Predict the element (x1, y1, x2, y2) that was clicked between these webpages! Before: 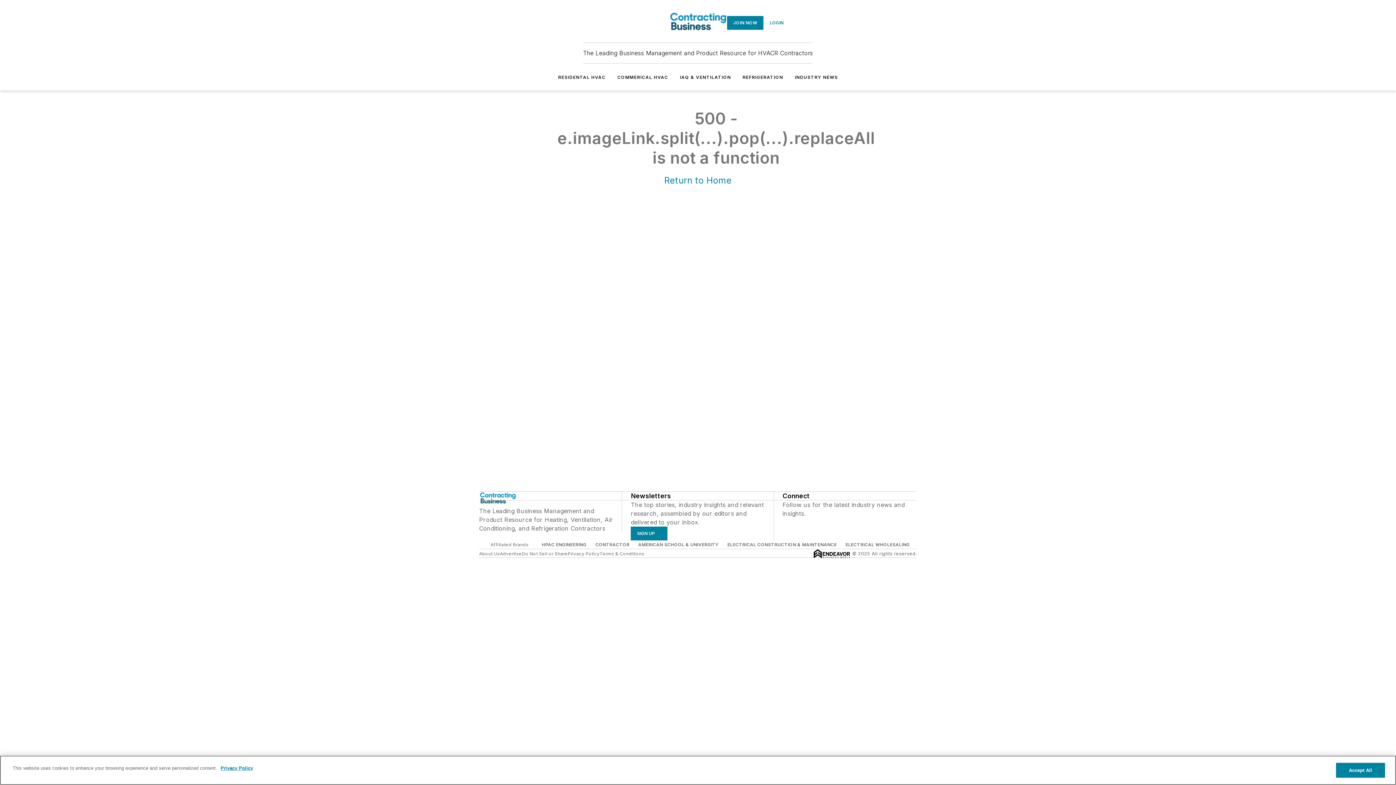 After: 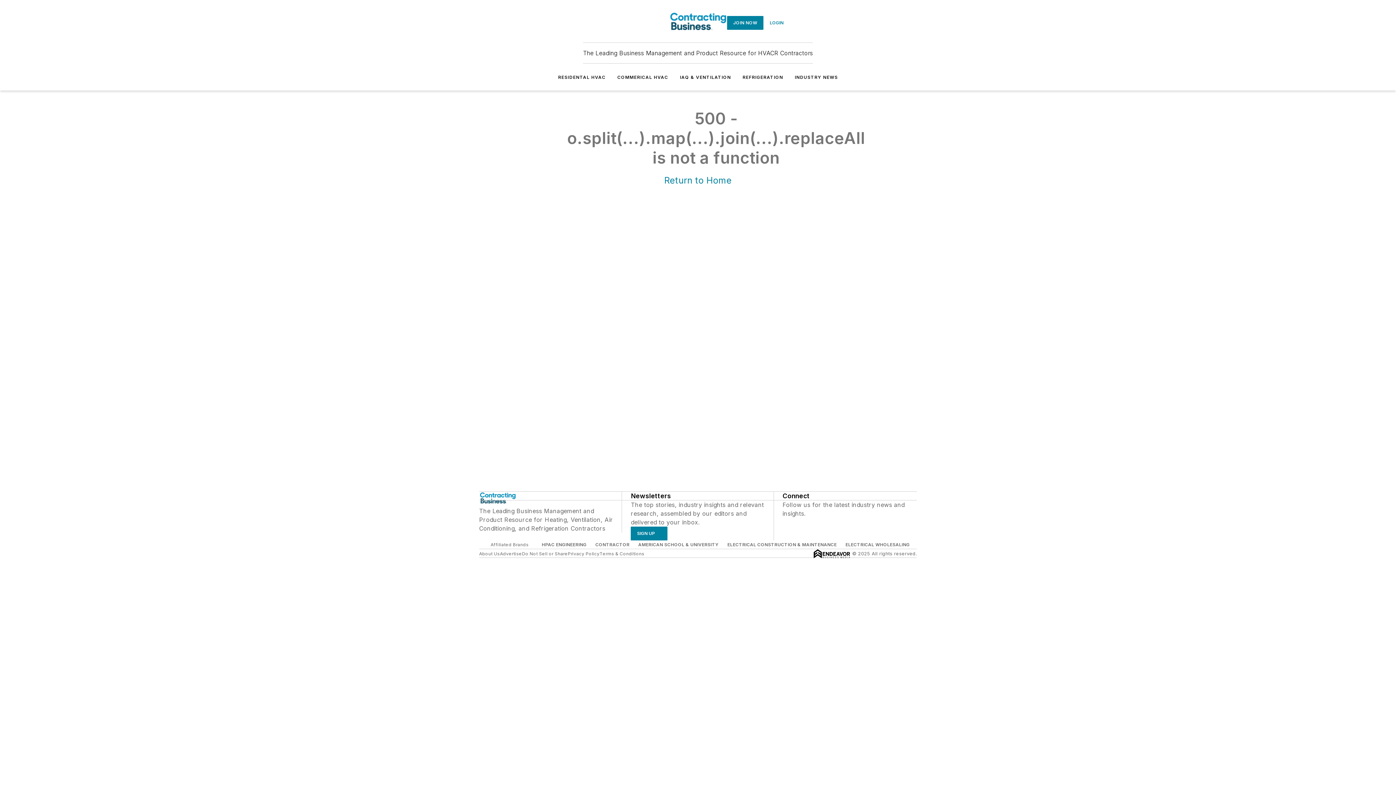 Action: bbox: (490, 17, 501, 28)